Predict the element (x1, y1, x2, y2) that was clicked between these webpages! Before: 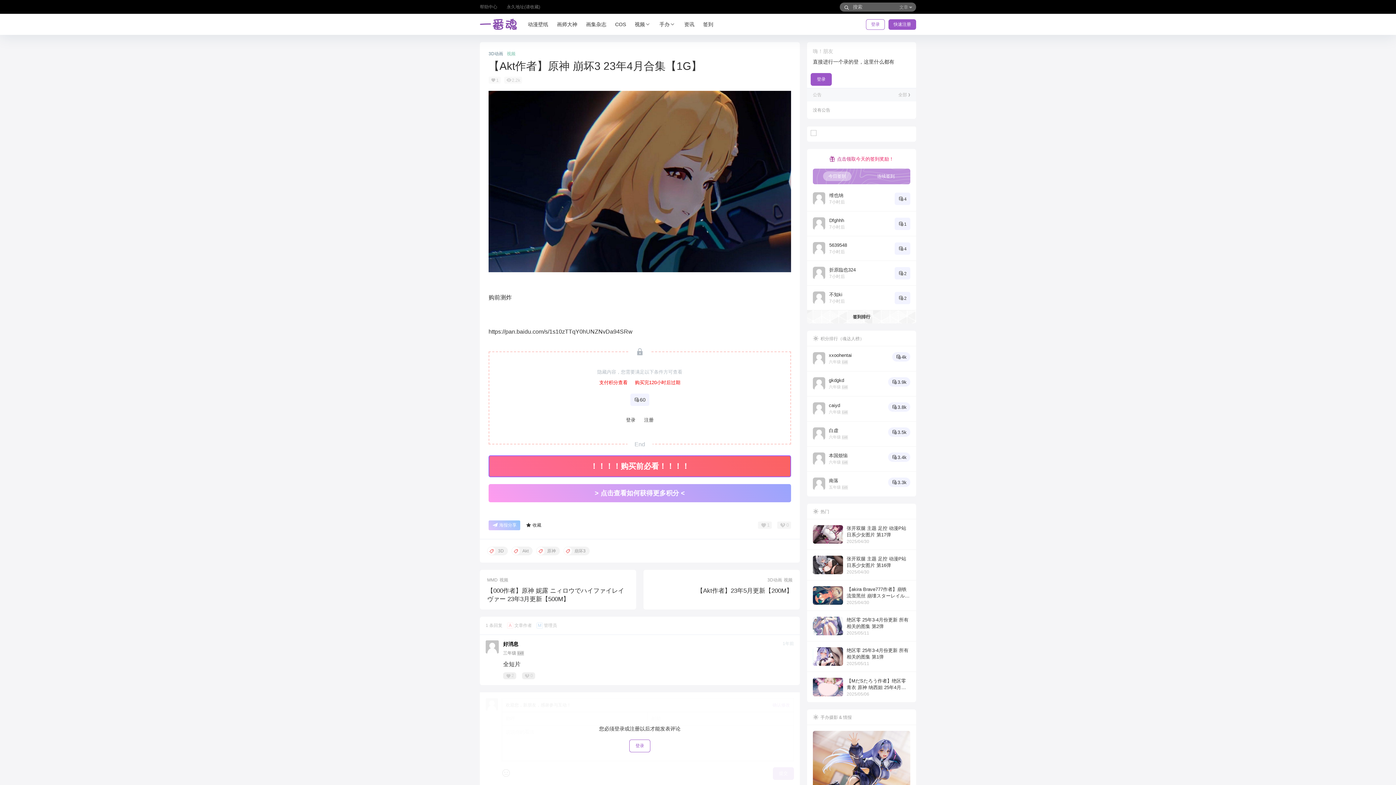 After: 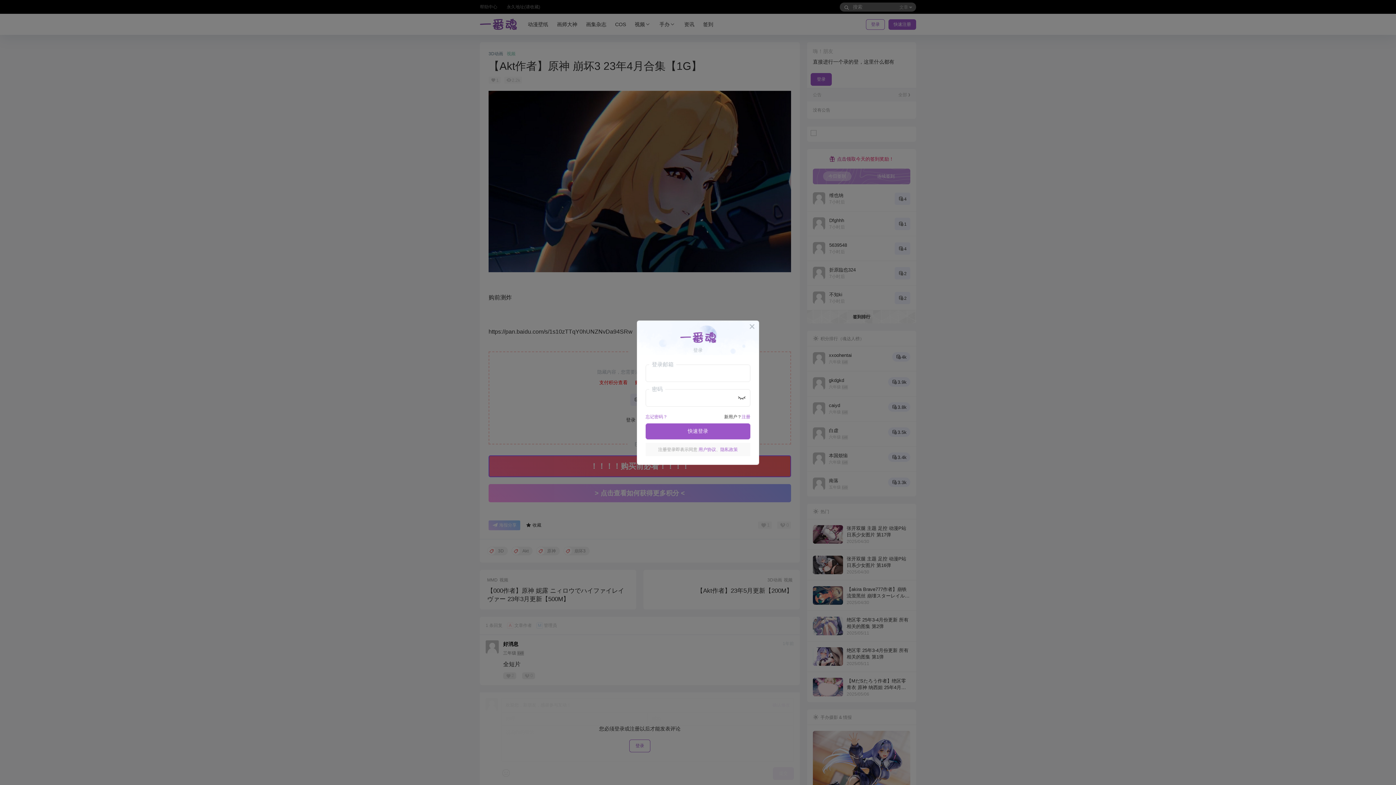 Action: label: 2 bbox: (503, 672, 516, 679)